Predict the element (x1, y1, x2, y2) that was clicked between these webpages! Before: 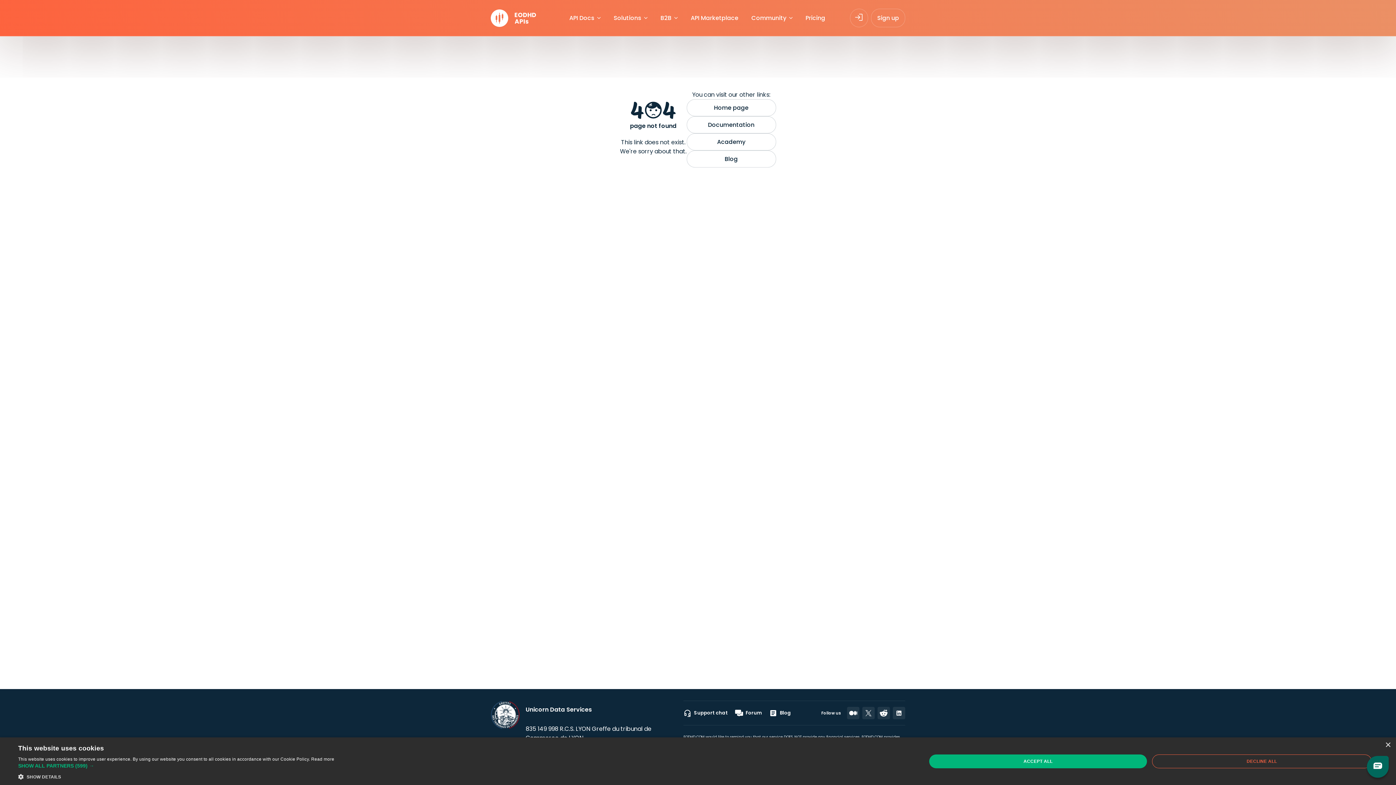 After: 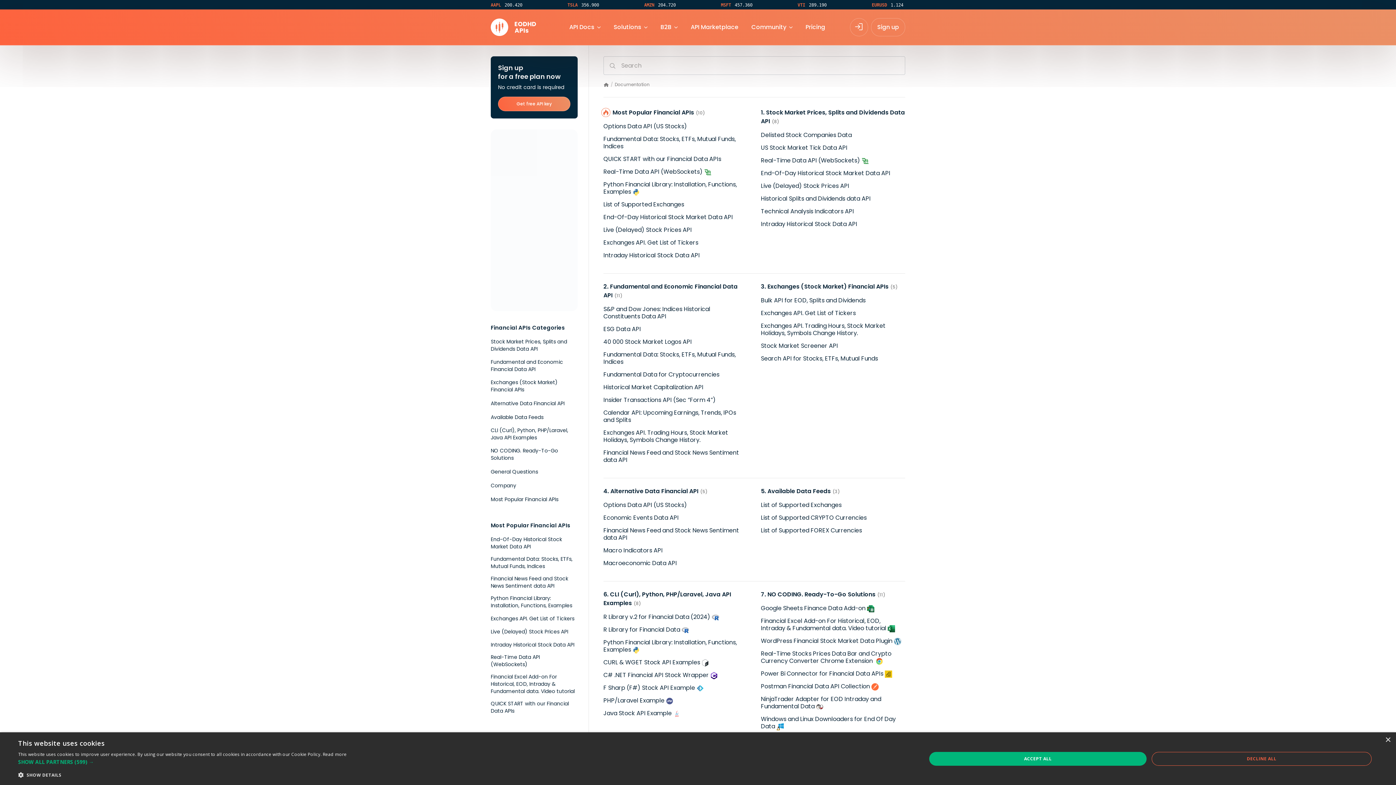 Action: label: Documentation bbox: (686, 116, 776, 133)